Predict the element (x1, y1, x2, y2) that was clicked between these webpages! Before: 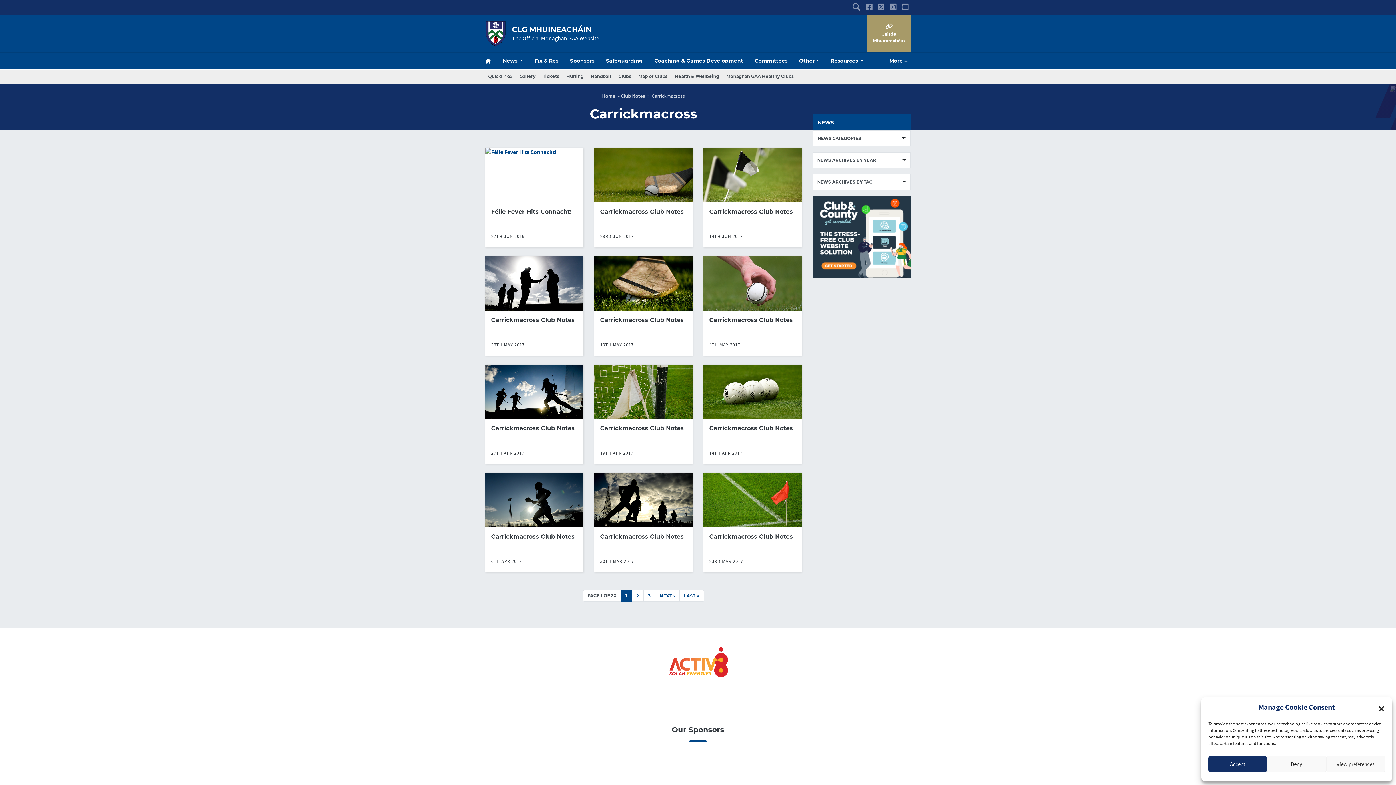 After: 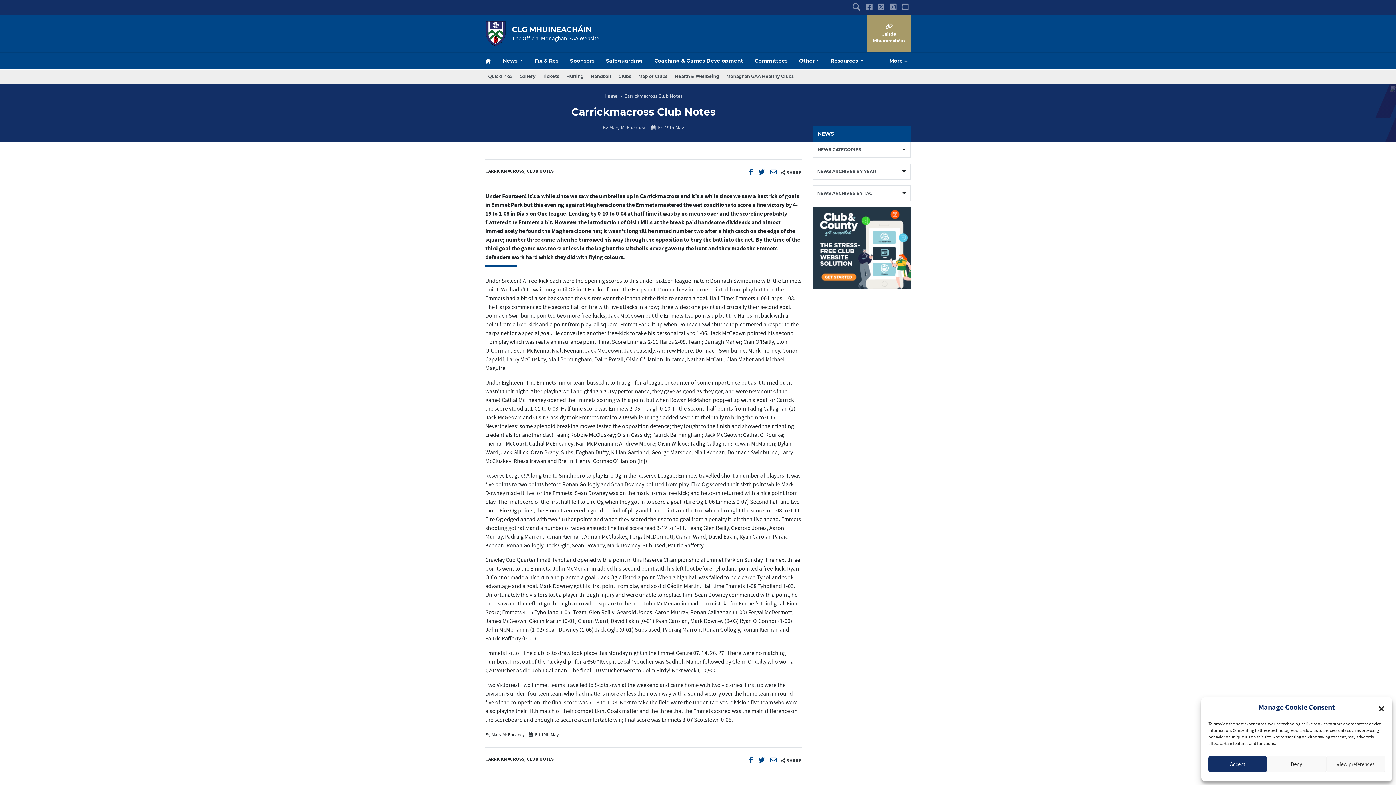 Action: bbox: (600, 316, 683, 323) label: Carrickmacross Club Notes